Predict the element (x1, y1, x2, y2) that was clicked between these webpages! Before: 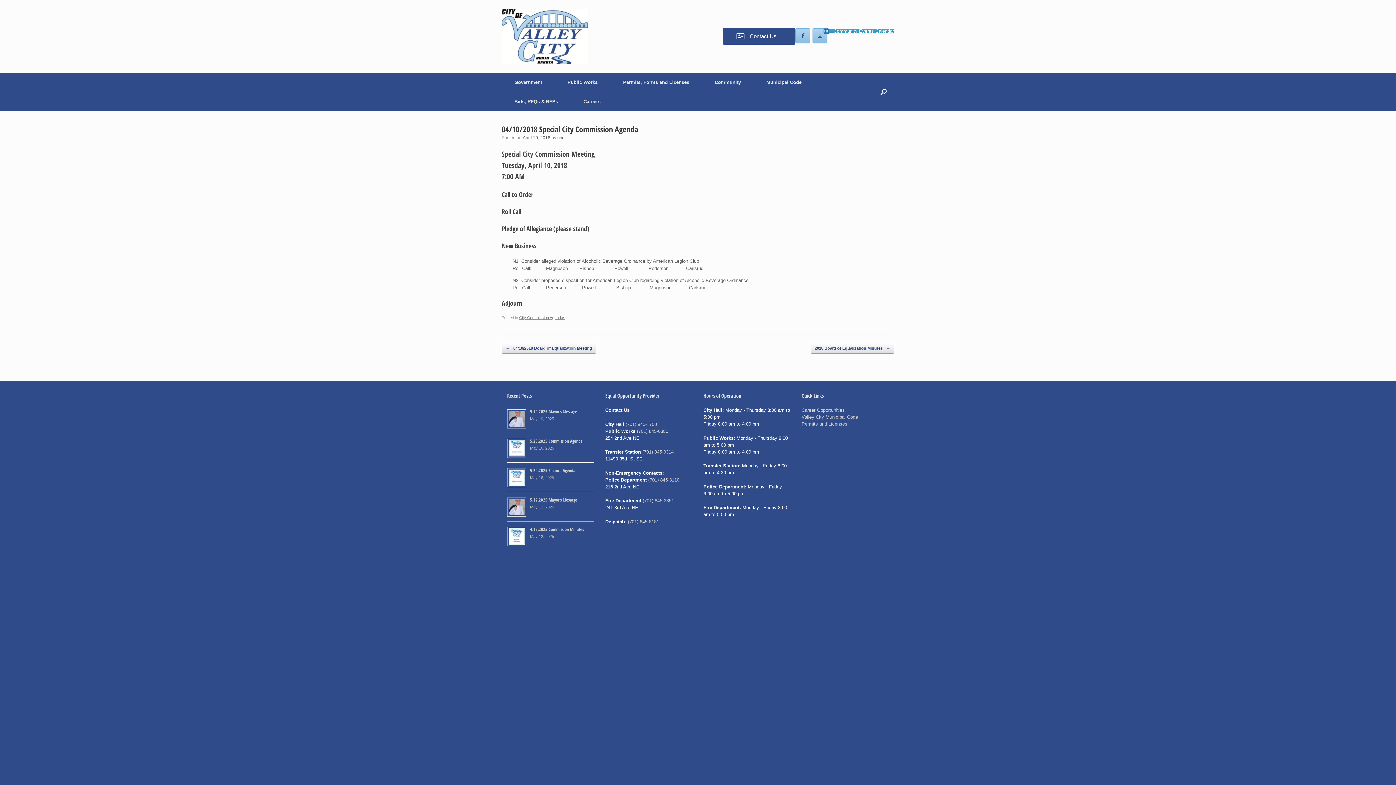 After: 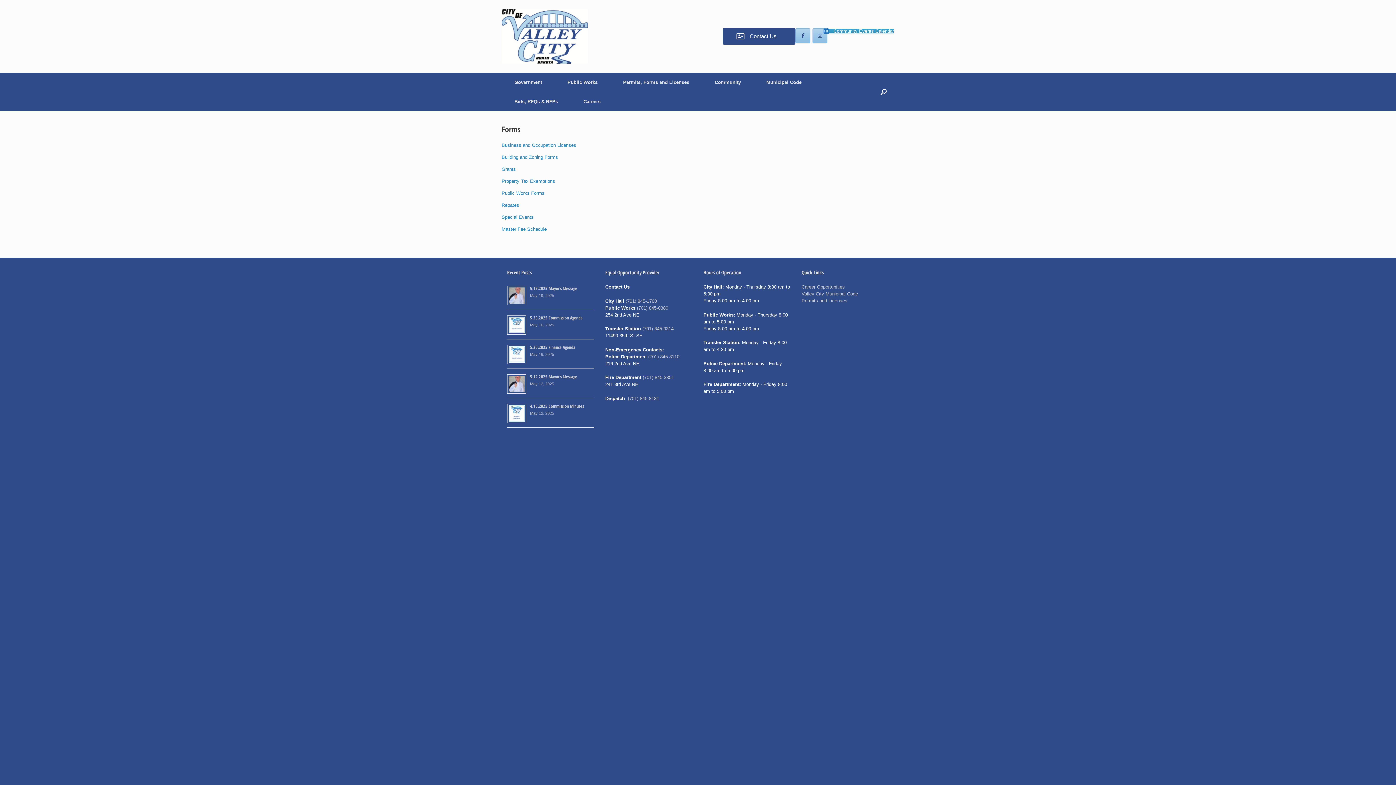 Action: bbox: (801, 421, 847, 426) label: Permits and Licenses